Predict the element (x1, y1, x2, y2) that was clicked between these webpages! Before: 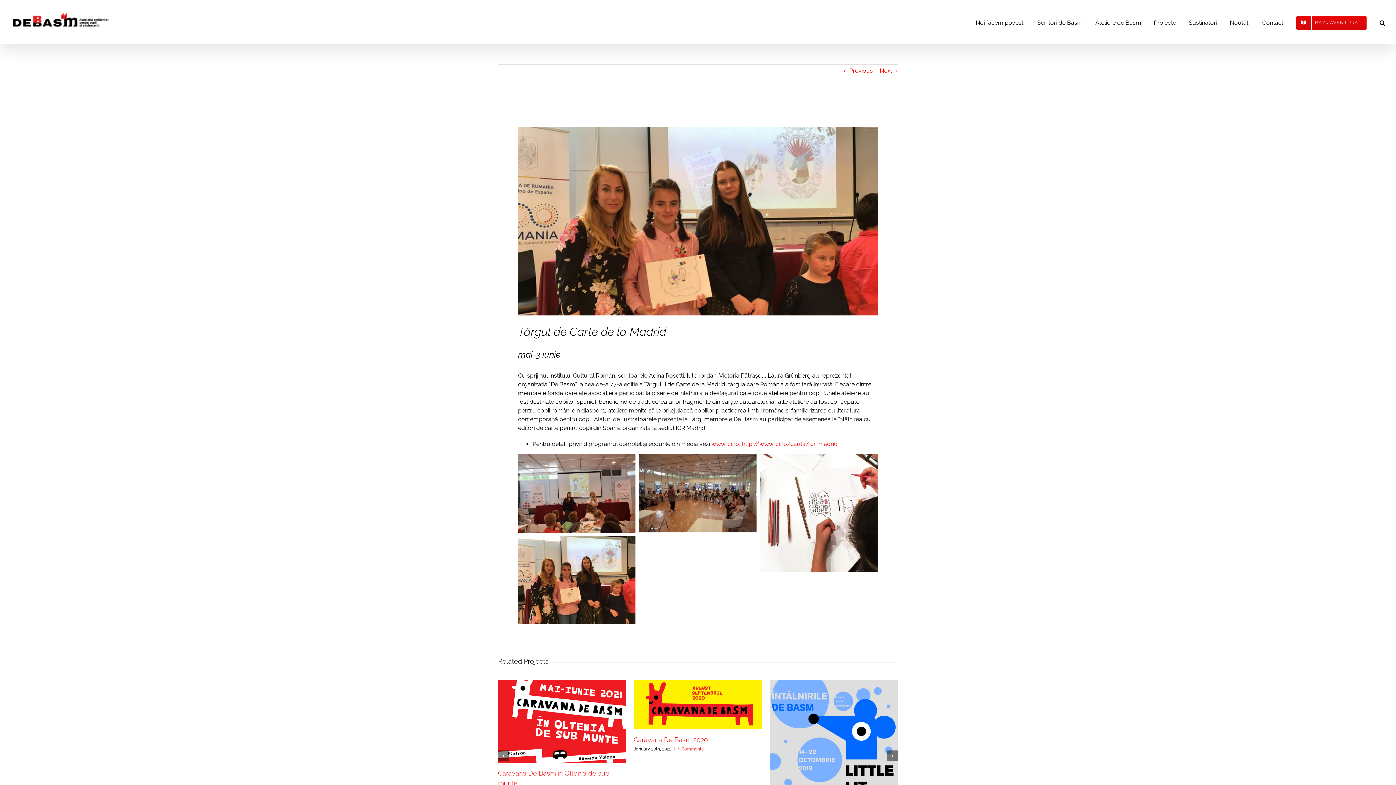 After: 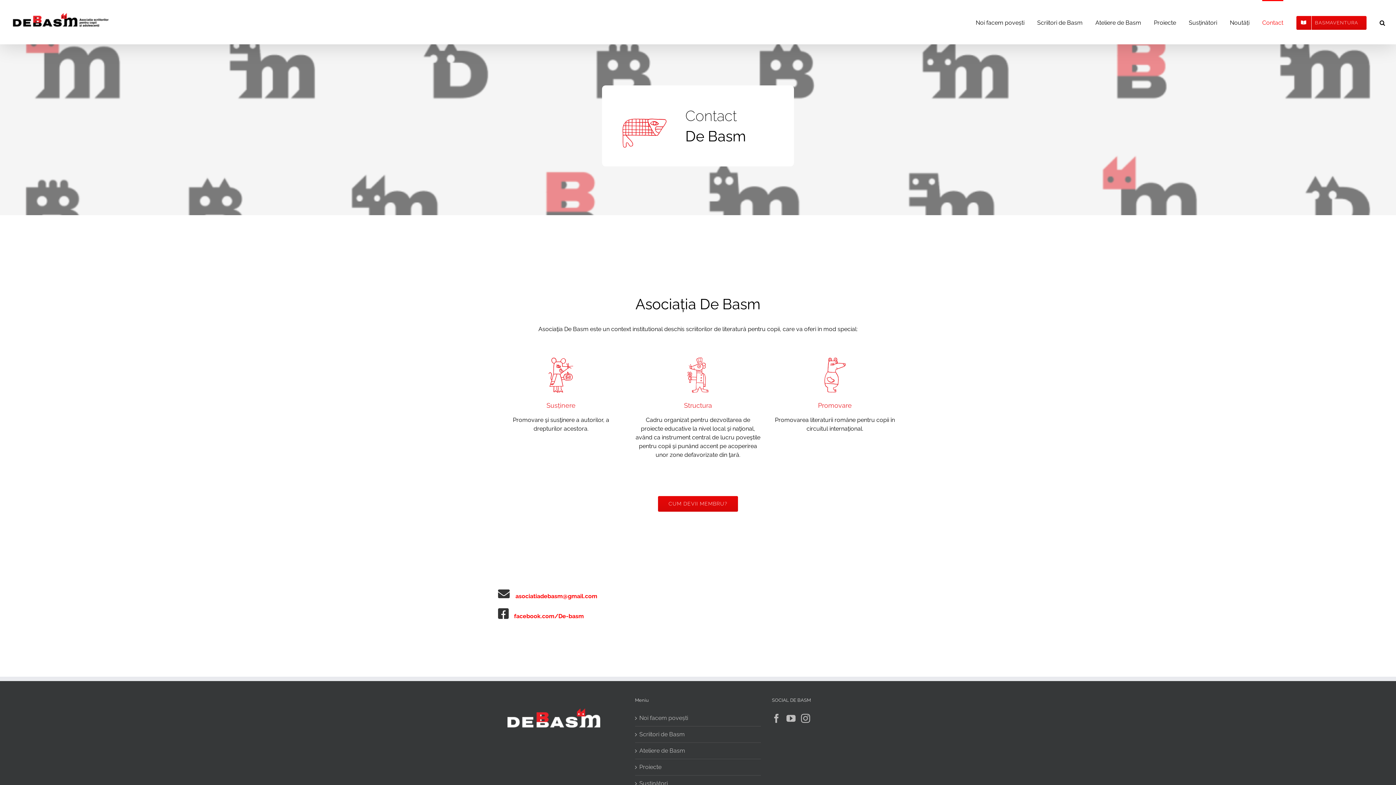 Action: bbox: (1262, 0, 1283, 44) label: Contact